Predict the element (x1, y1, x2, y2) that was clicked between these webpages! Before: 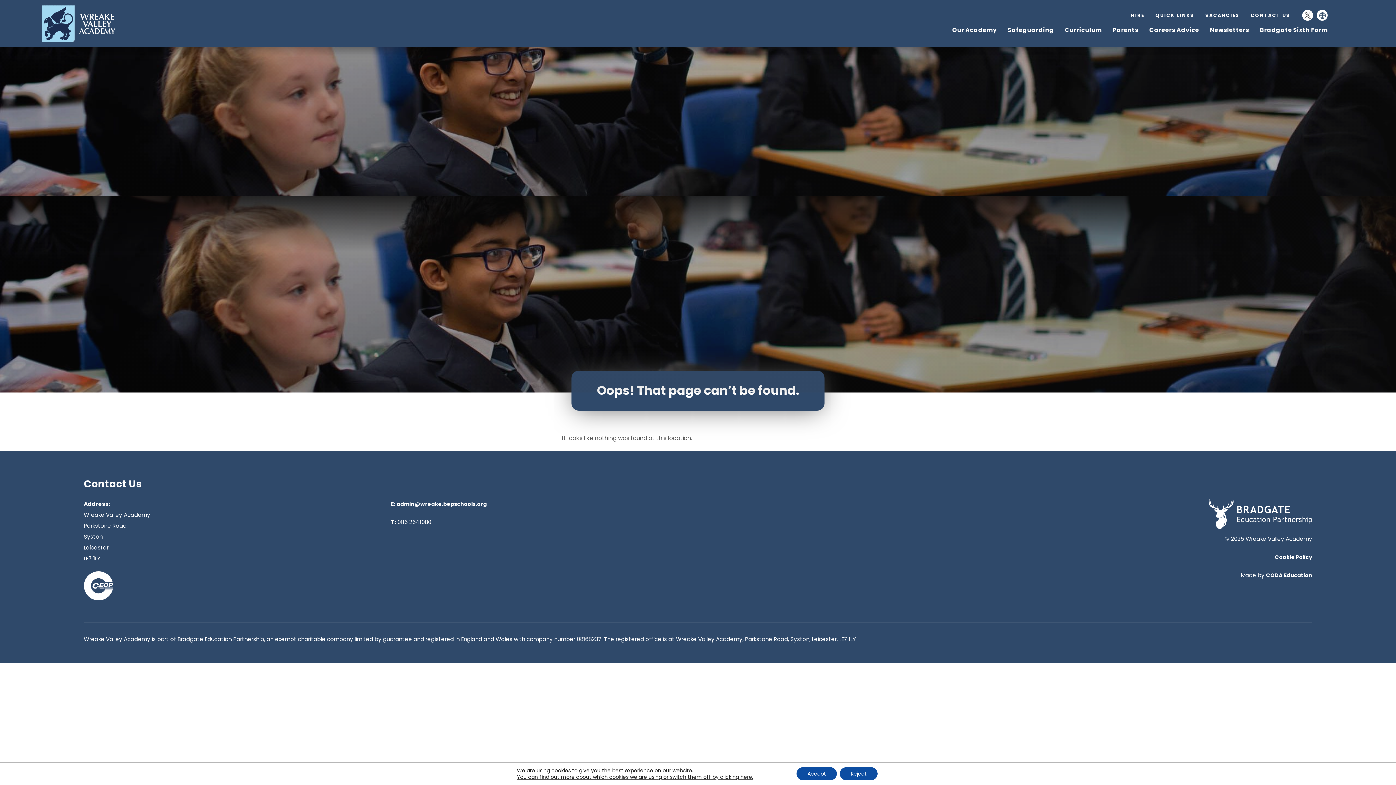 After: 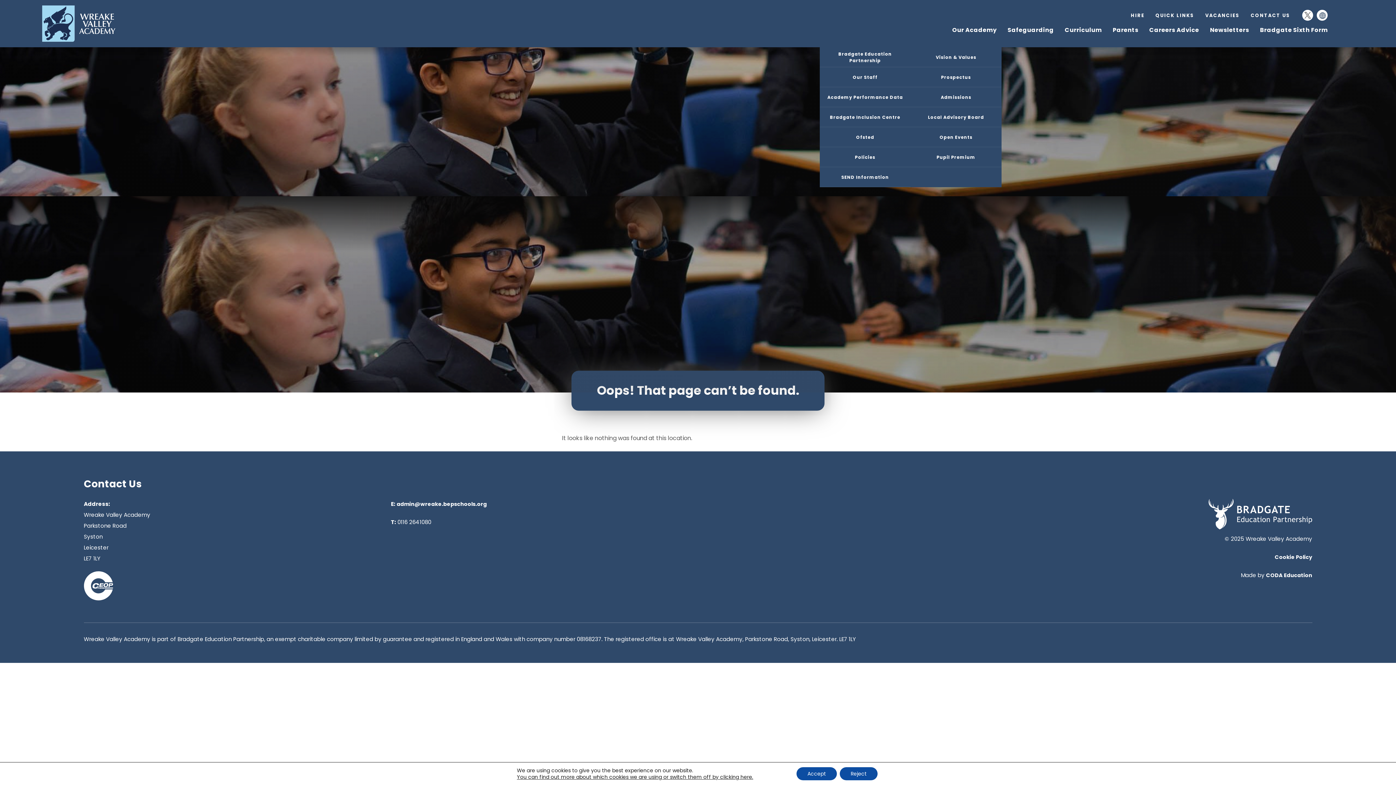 Action: bbox: (952, 23, 997, 47) label: Our Academy